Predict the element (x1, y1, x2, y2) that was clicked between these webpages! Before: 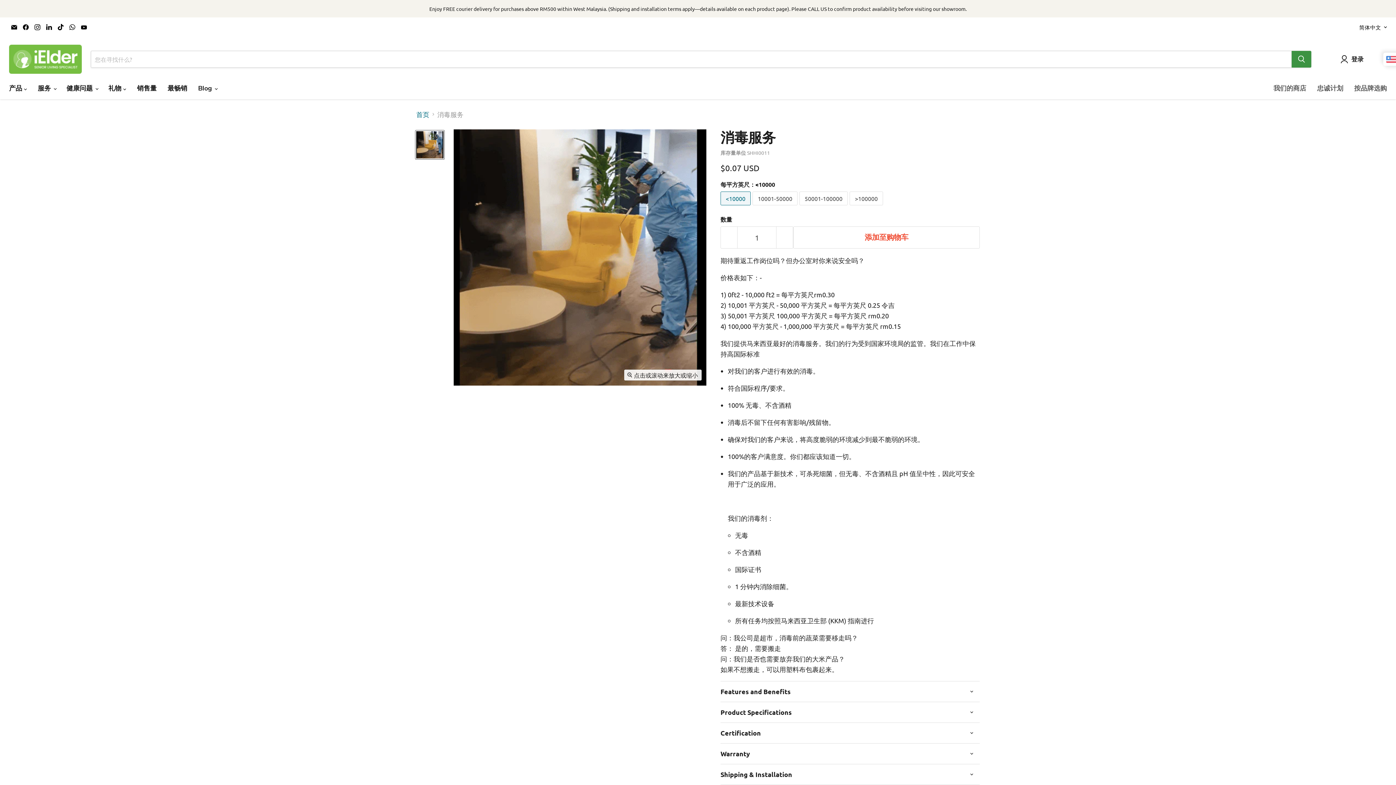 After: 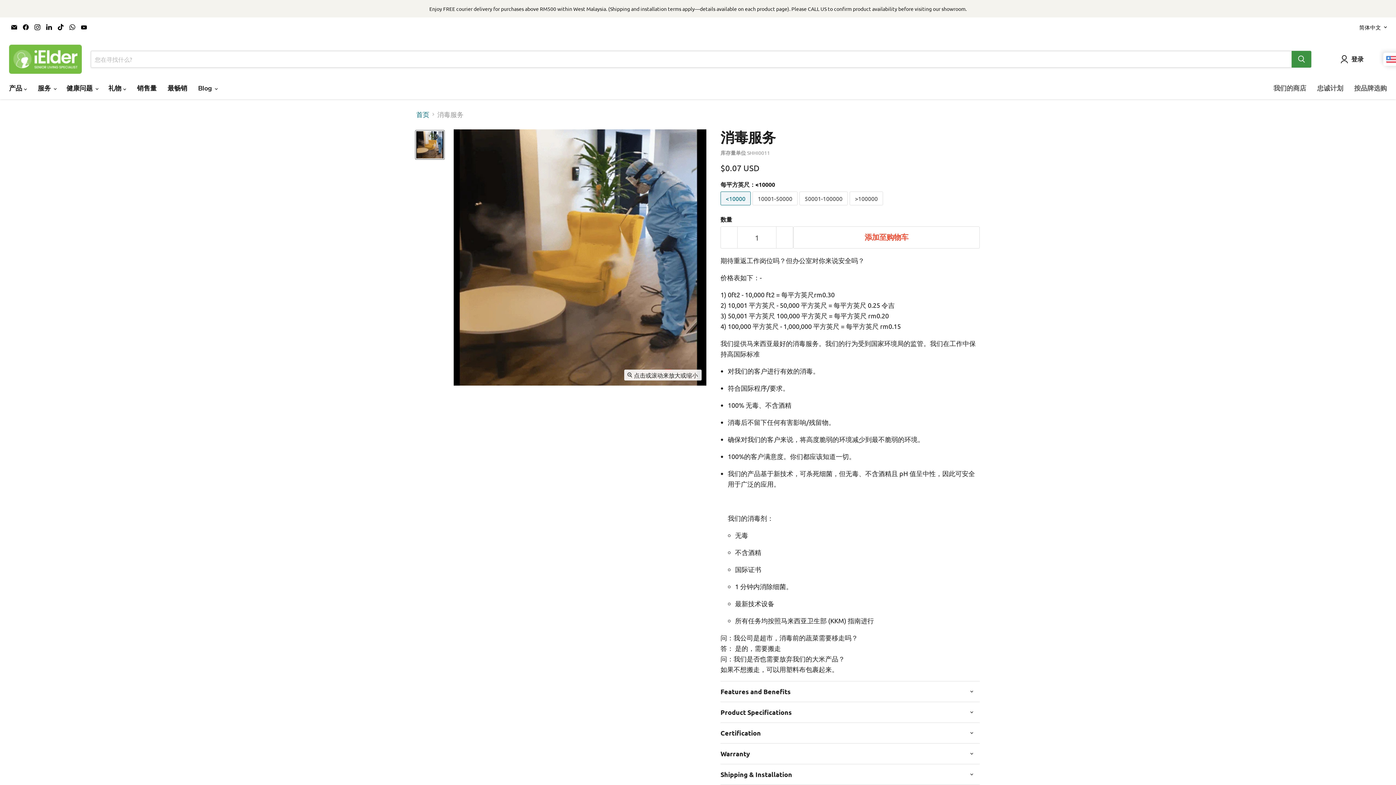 Action: label: 在Instagram找到我们 bbox: (32, 22, 42, 32)